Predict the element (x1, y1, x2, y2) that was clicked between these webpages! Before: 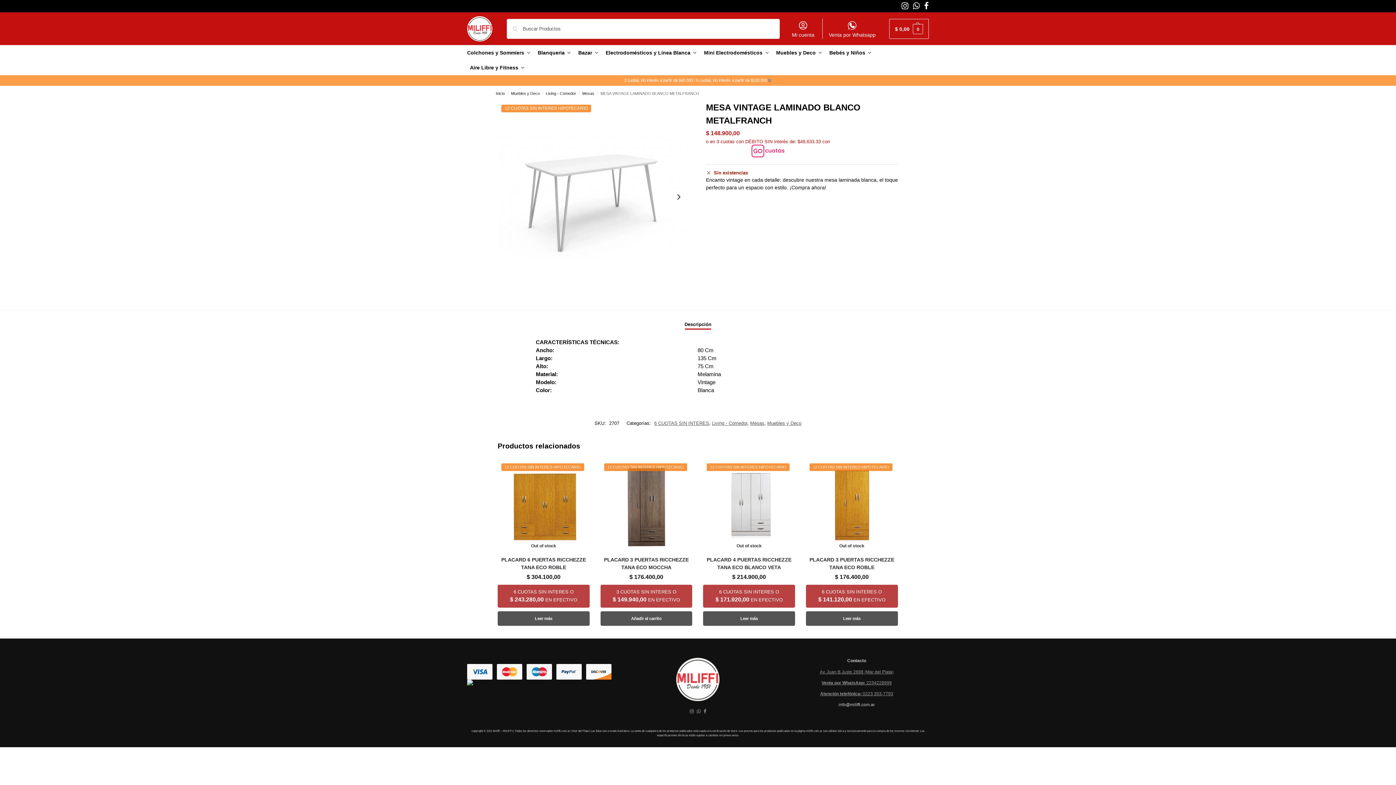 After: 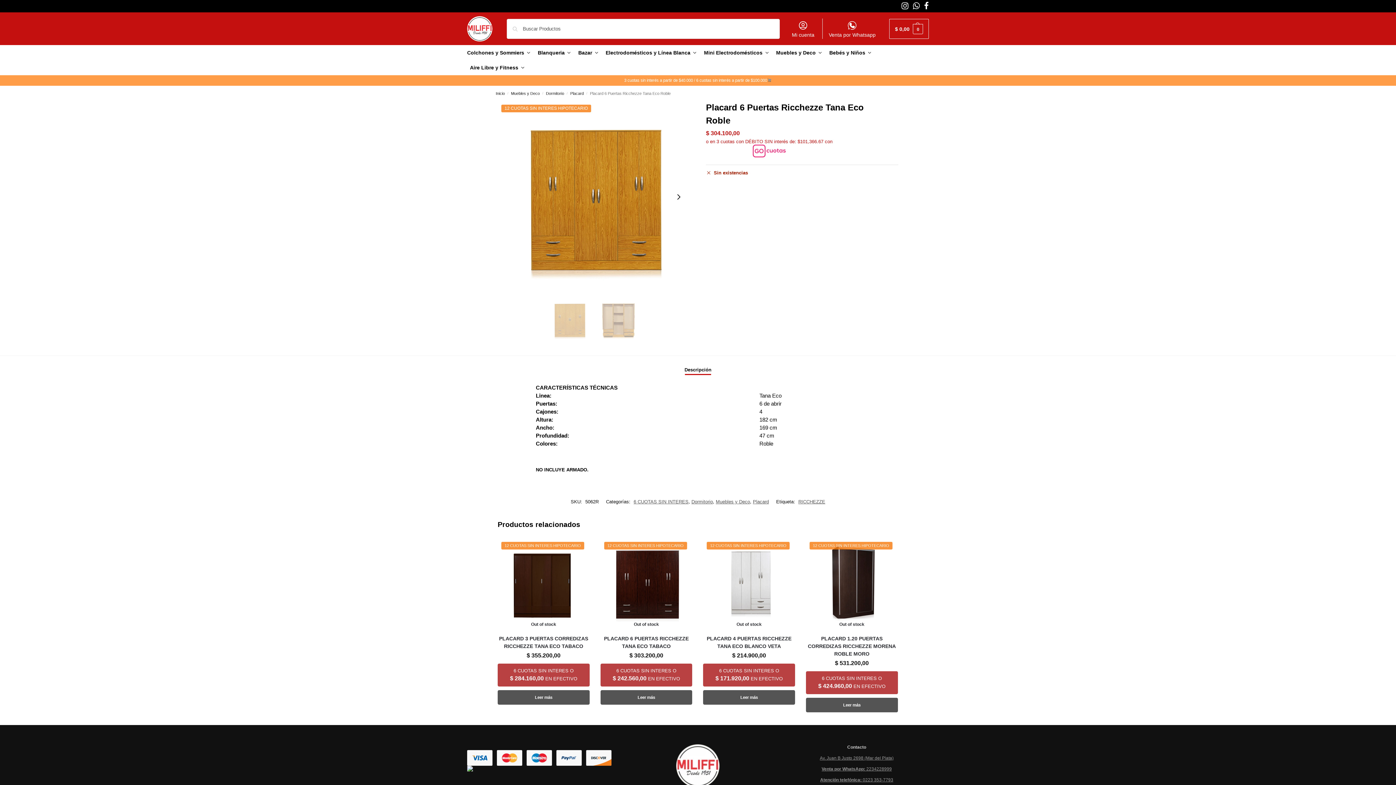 Action: label: Placard 6 Puertas Ricchezze Tana Eco Roble bbox: (497, 556, 589, 571)